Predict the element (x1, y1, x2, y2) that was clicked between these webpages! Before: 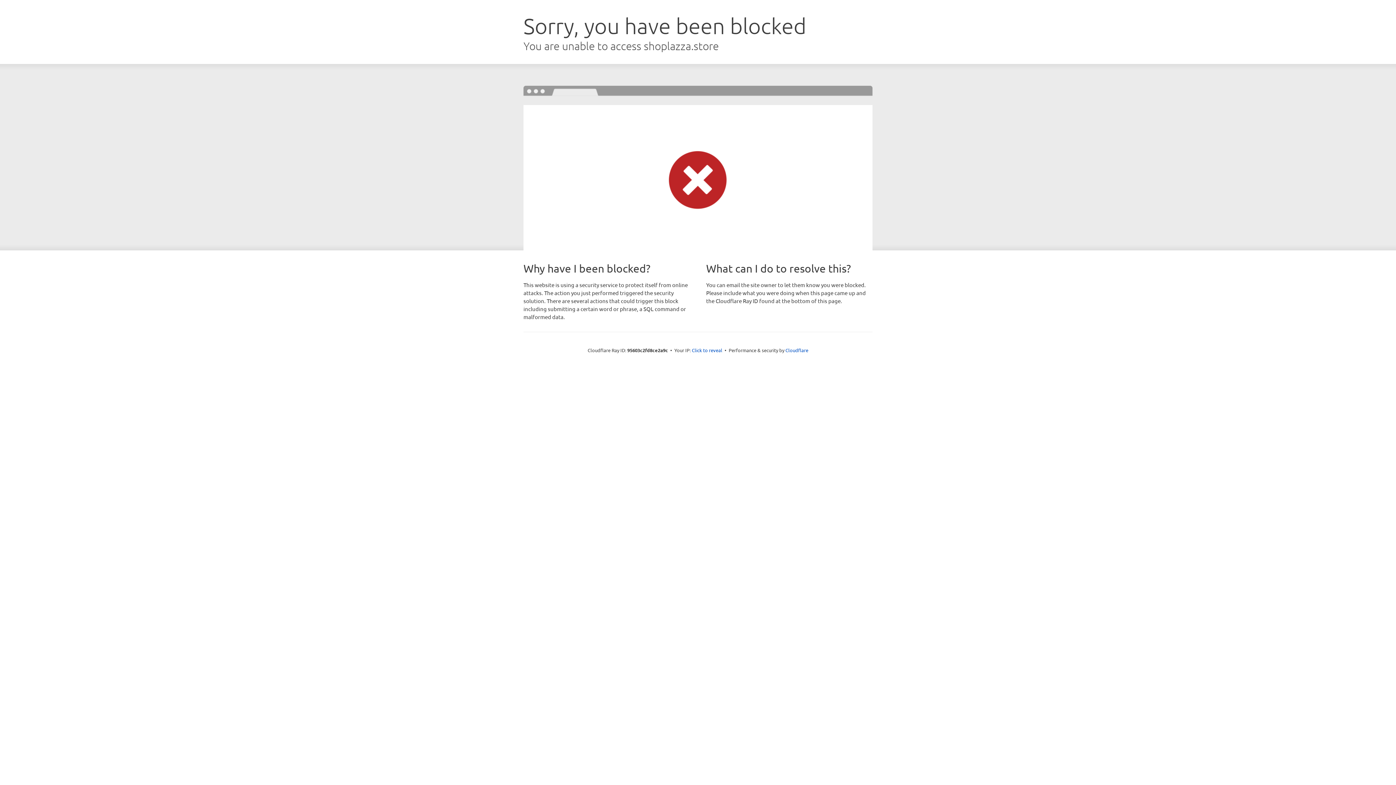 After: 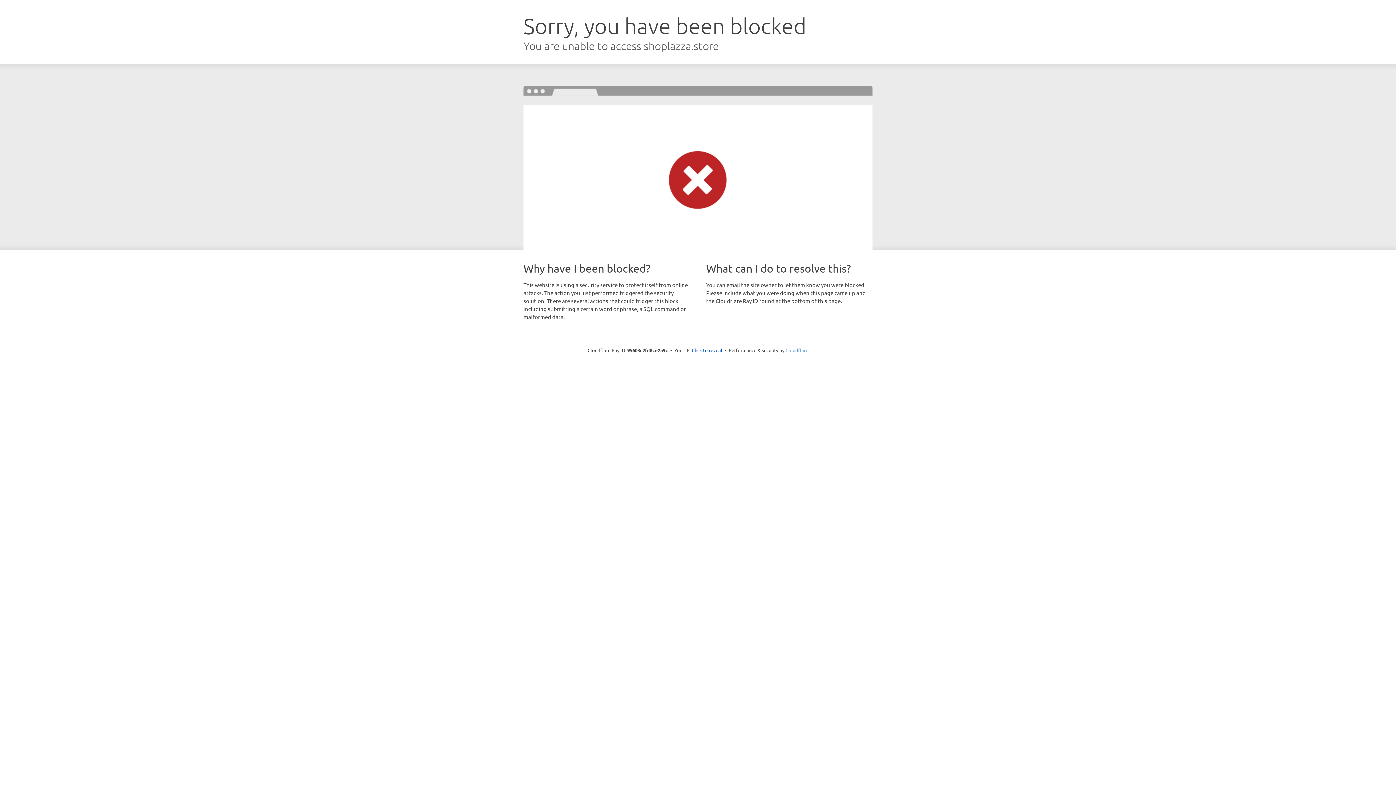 Action: label: Cloudflare bbox: (785, 347, 808, 353)